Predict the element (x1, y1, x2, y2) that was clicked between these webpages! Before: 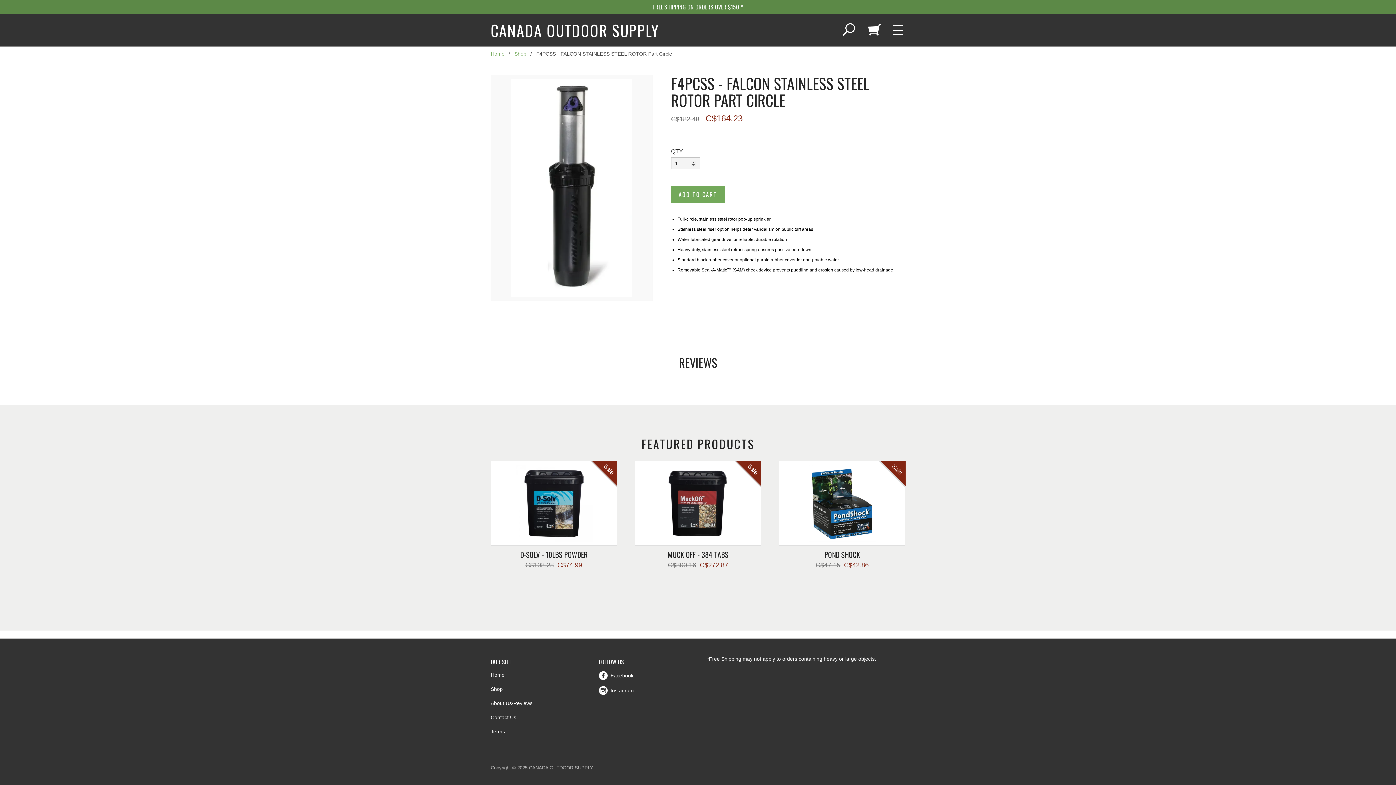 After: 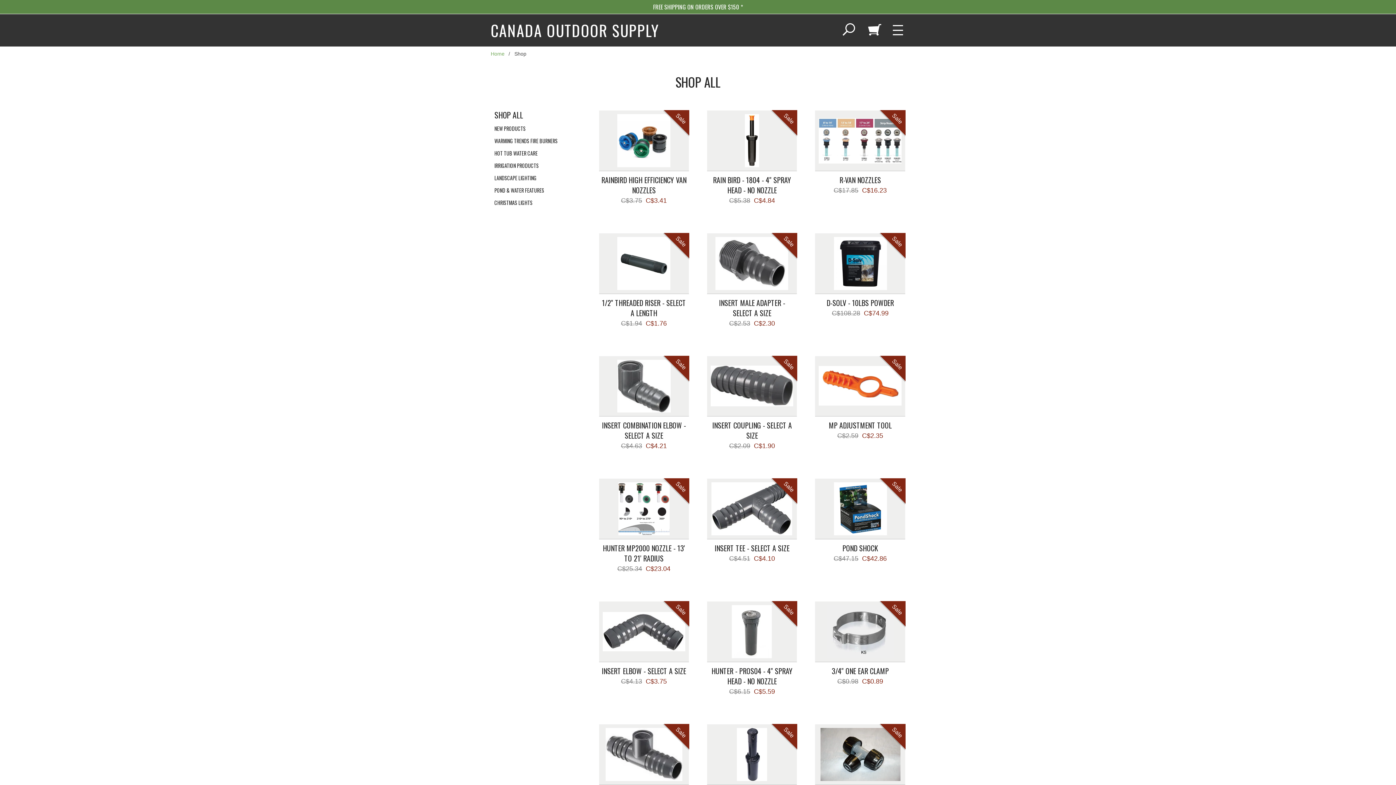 Action: bbox: (0, 0, 1396, 14) label: FREE SHIPPING ON ORDERS OVER $150 *